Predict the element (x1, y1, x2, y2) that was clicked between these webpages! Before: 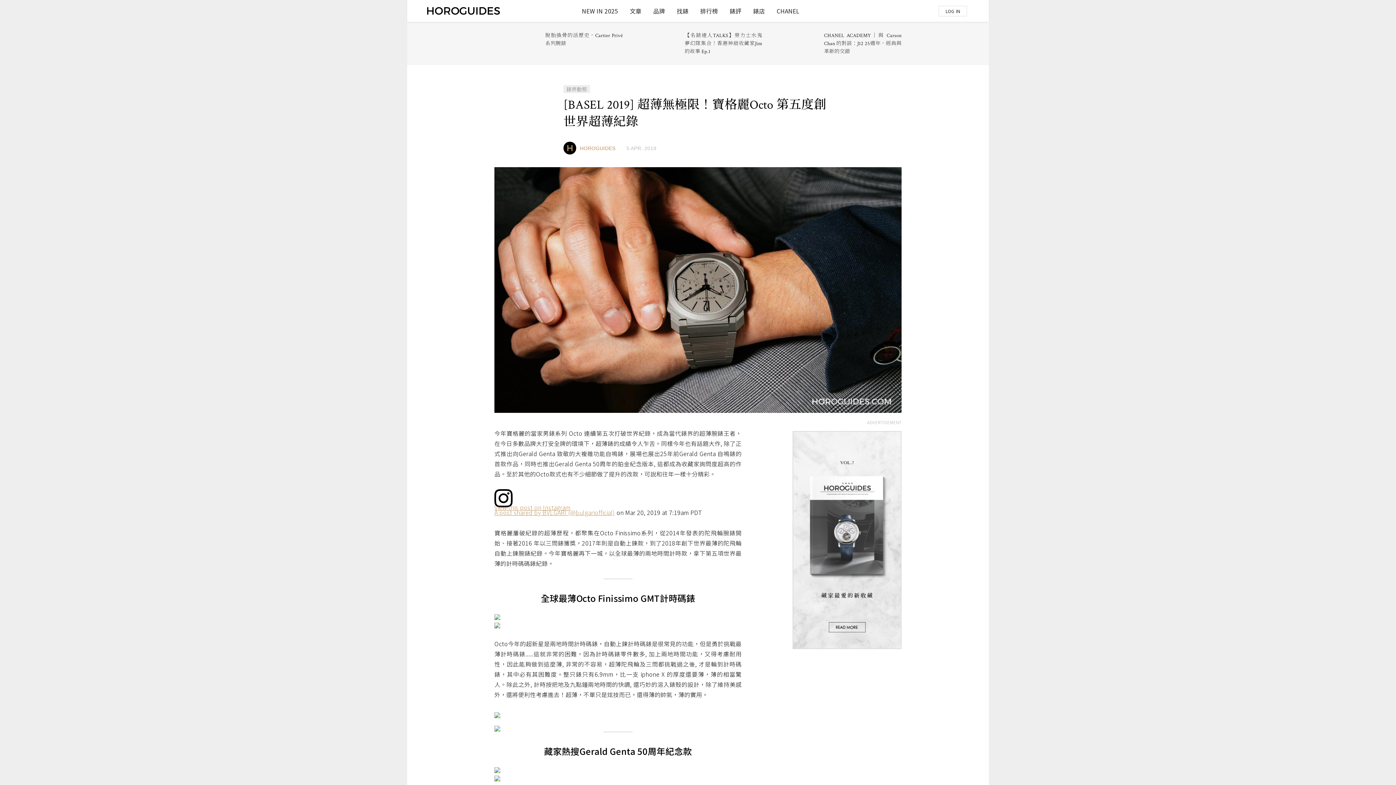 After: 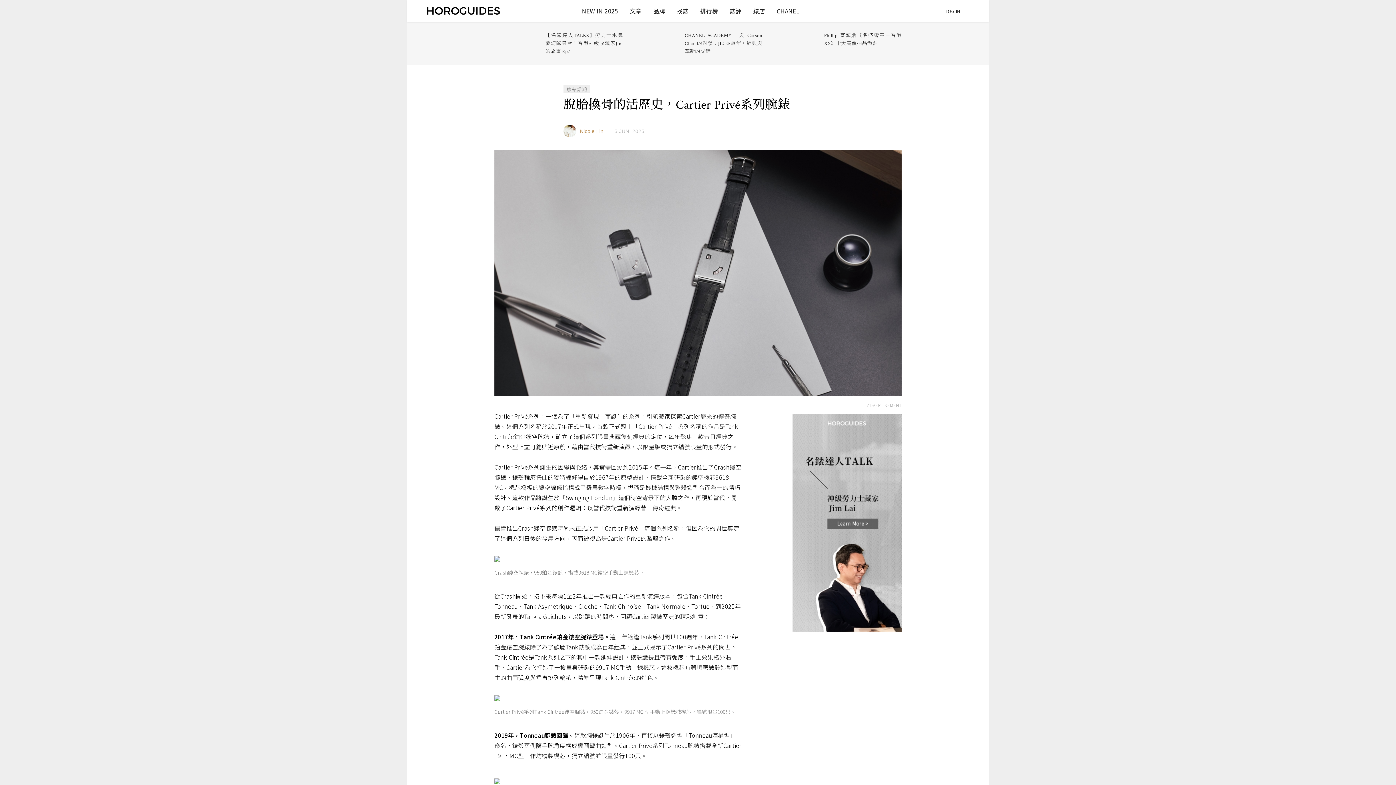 Action: label: 脫胎換骨的活歷史，Cartier Privé系列腕錶 bbox: (494, 29, 623, 54)